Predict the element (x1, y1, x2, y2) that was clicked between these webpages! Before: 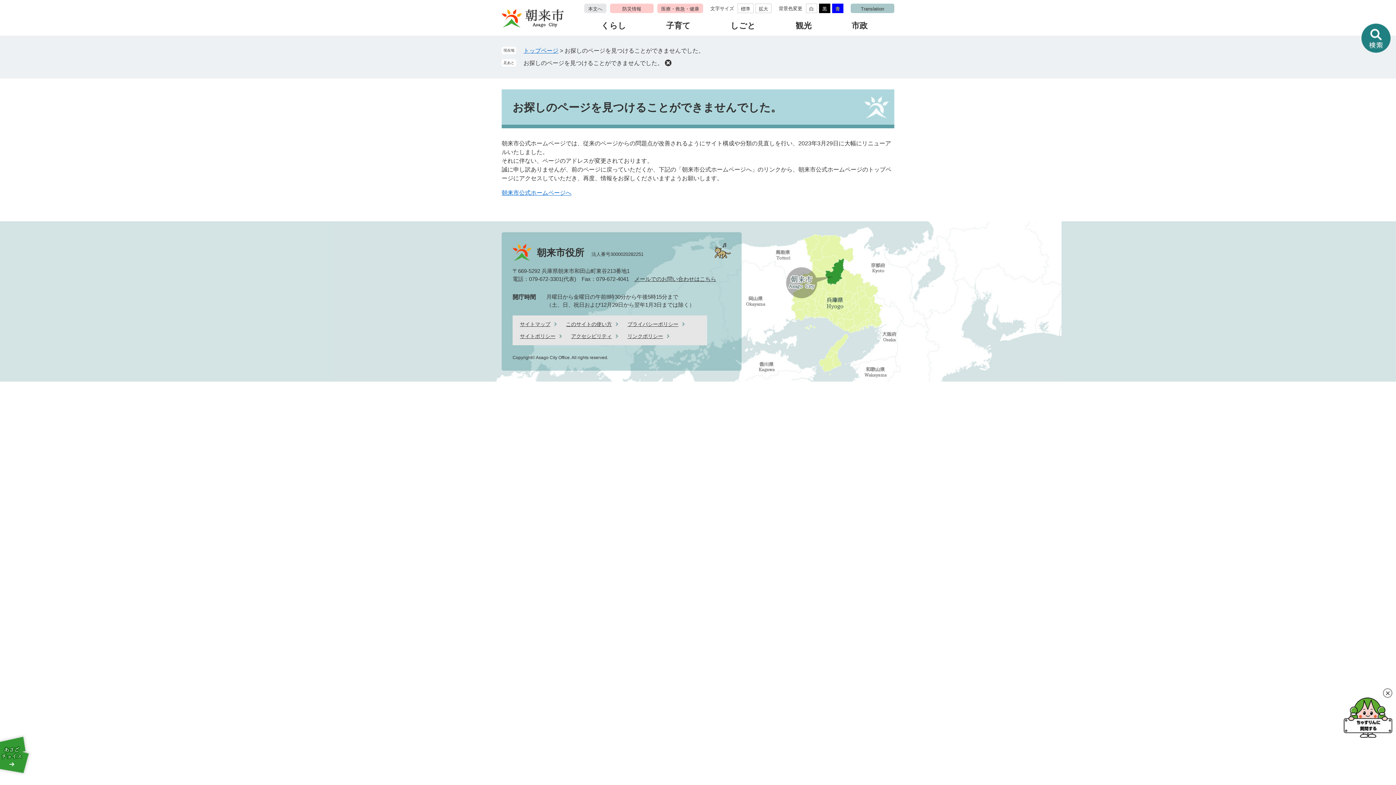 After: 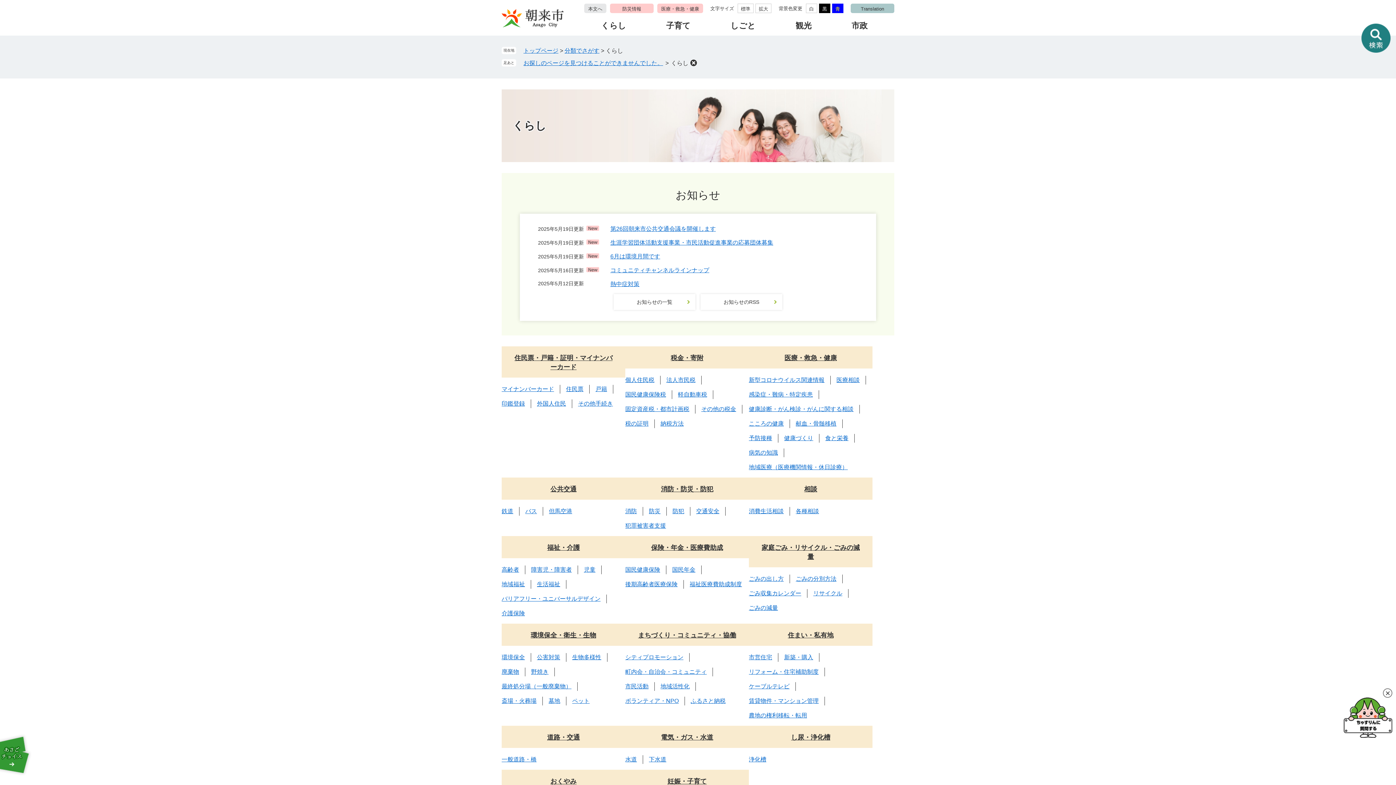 Action: bbox: (594, 19, 633, 32) label: くらし